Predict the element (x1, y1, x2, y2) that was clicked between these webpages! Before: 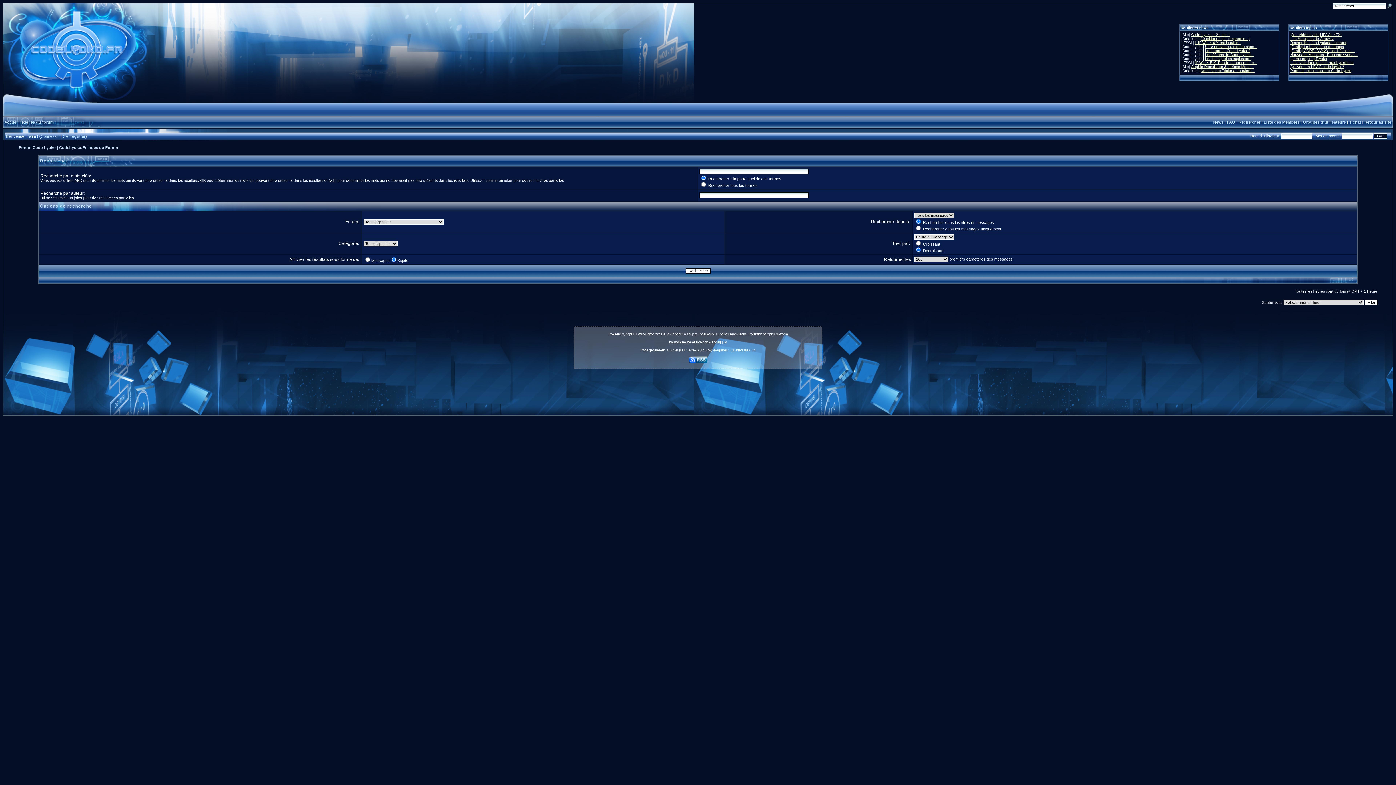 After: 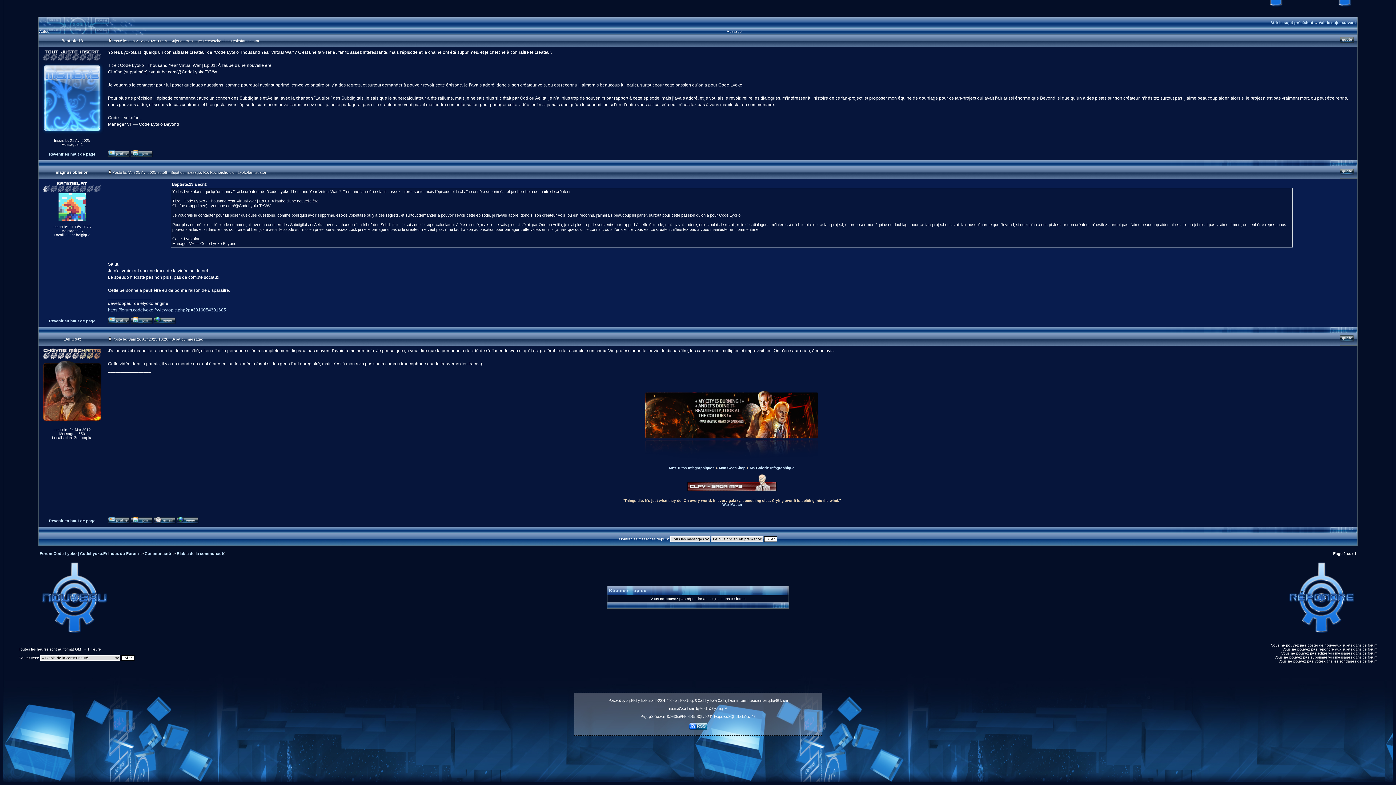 Action: label: Recherche d’un Lyokofan-creator bbox: (1290, 40, 1346, 44)